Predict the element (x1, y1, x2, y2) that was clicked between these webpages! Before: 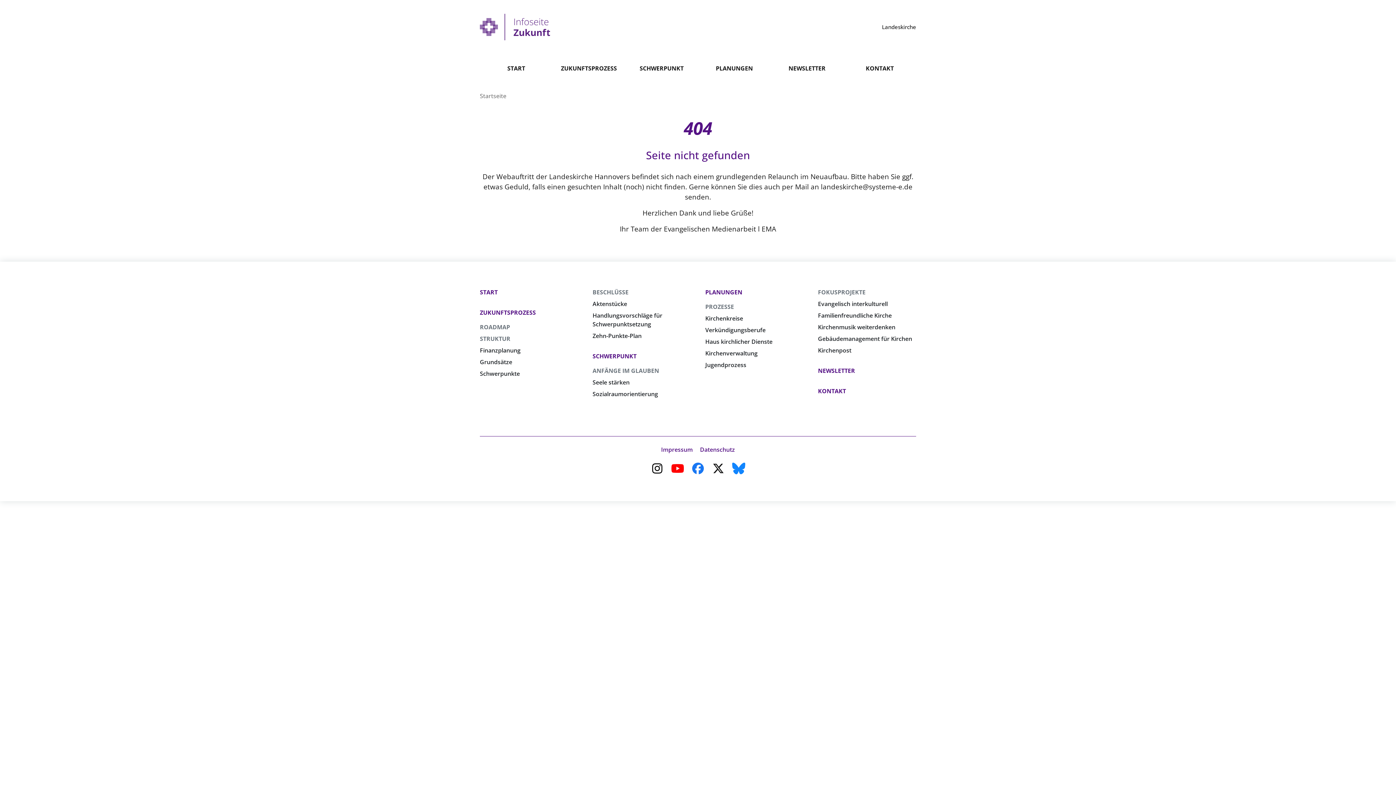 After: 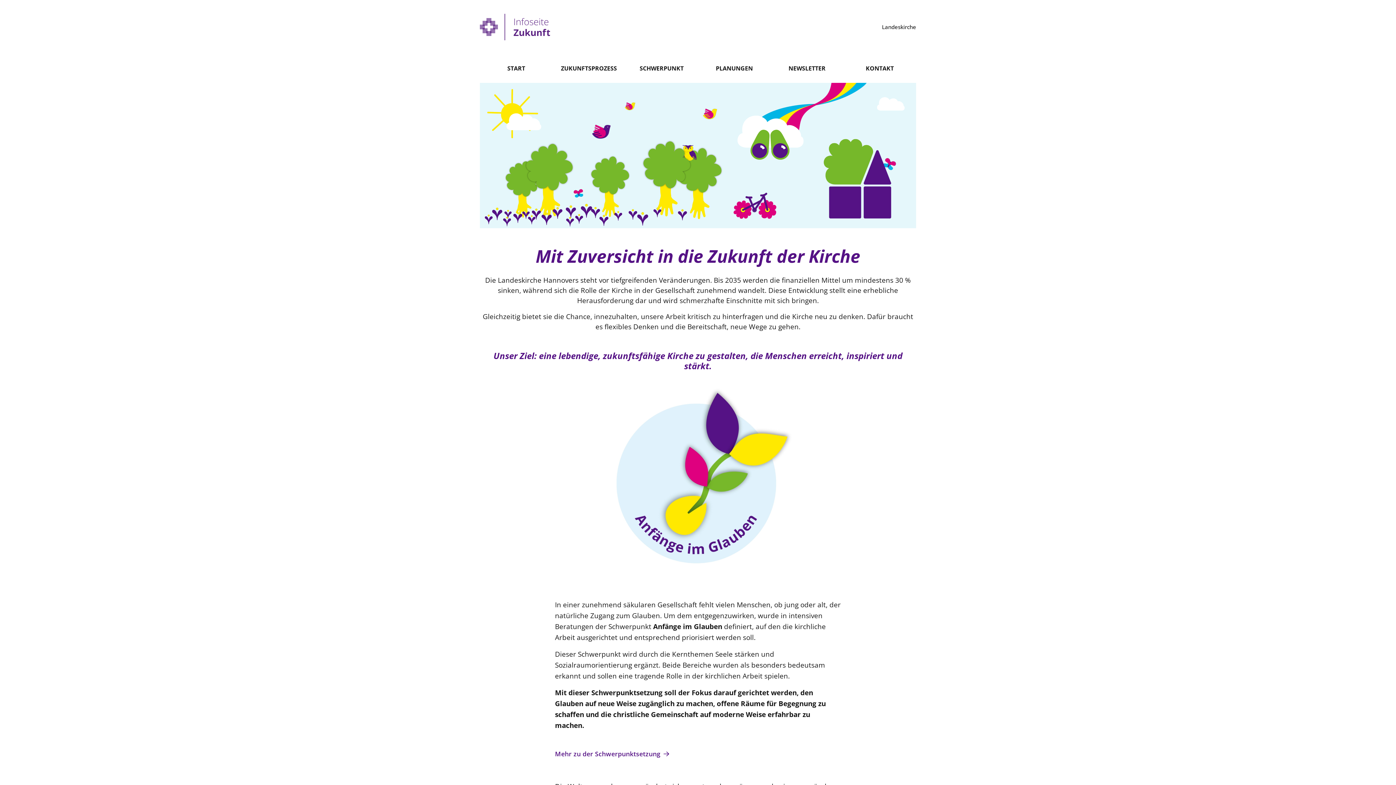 Action: bbox: (480, 288, 497, 296) label: START